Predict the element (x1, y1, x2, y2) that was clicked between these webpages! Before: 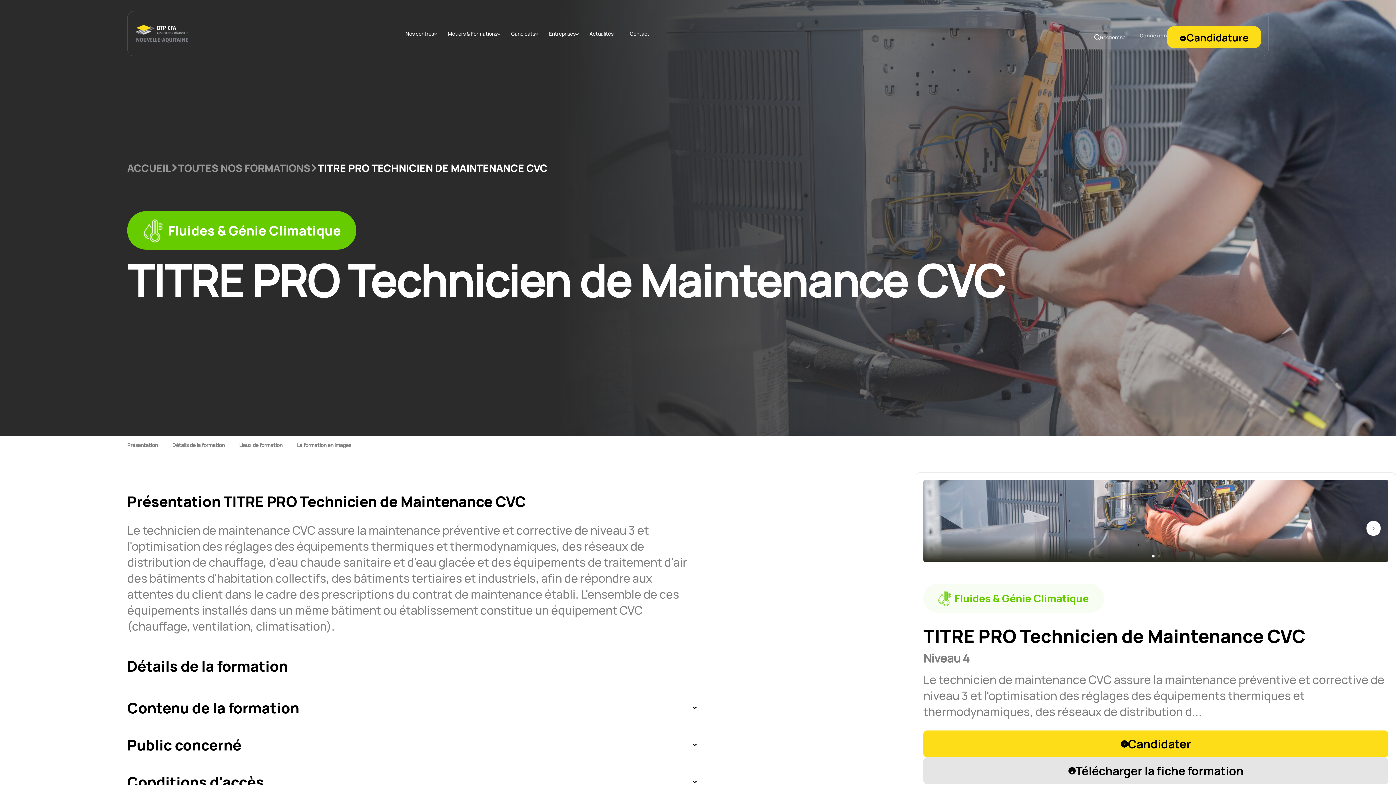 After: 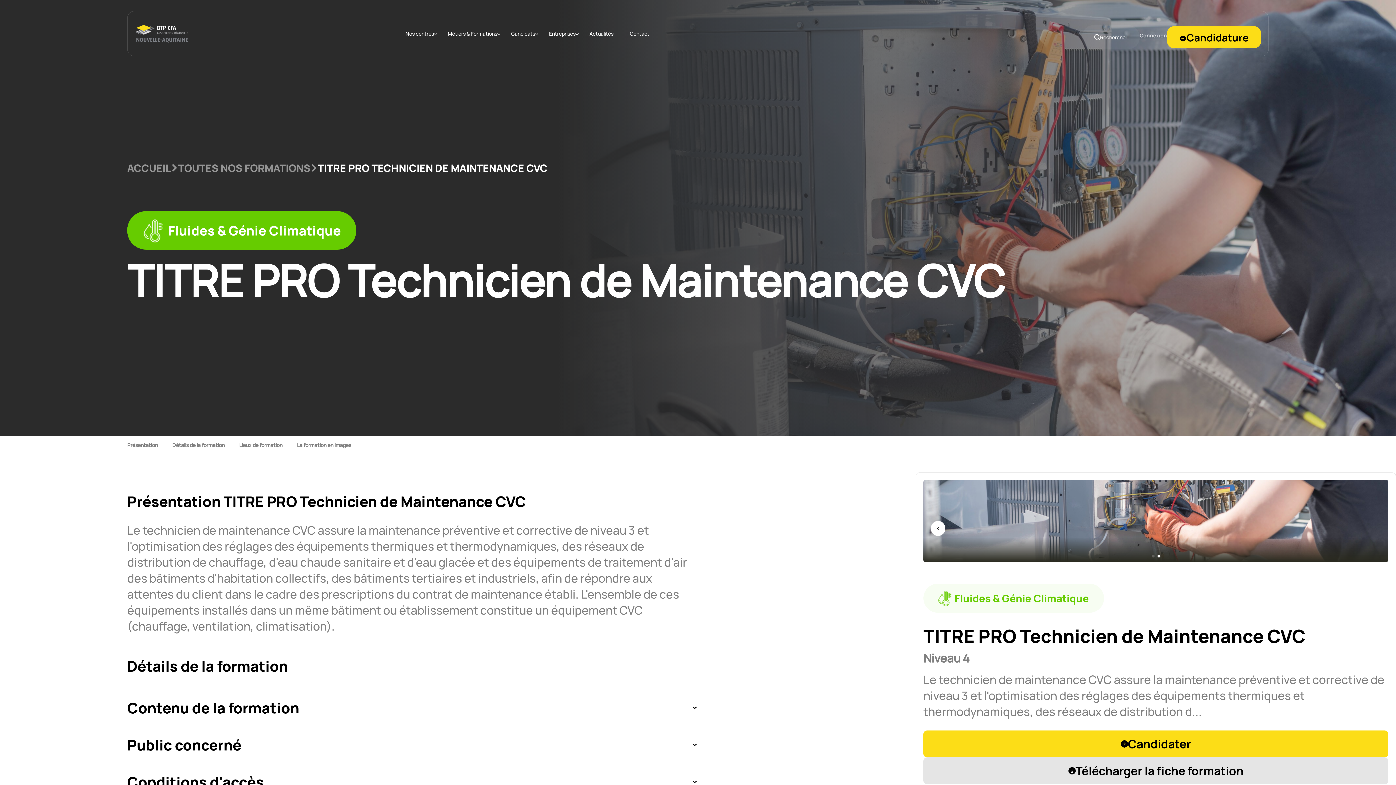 Action: label: Next slide bbox: (1366, 521, 1381, 536)